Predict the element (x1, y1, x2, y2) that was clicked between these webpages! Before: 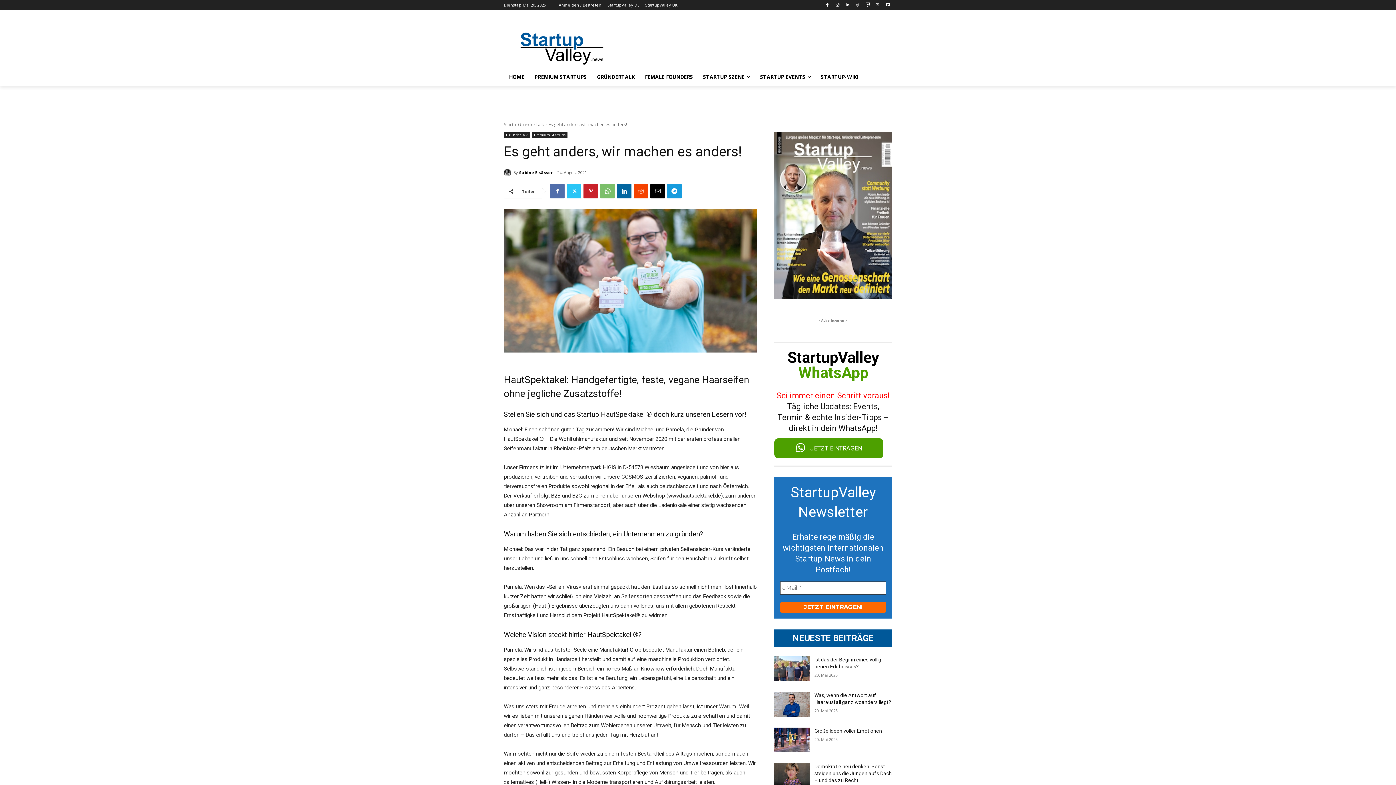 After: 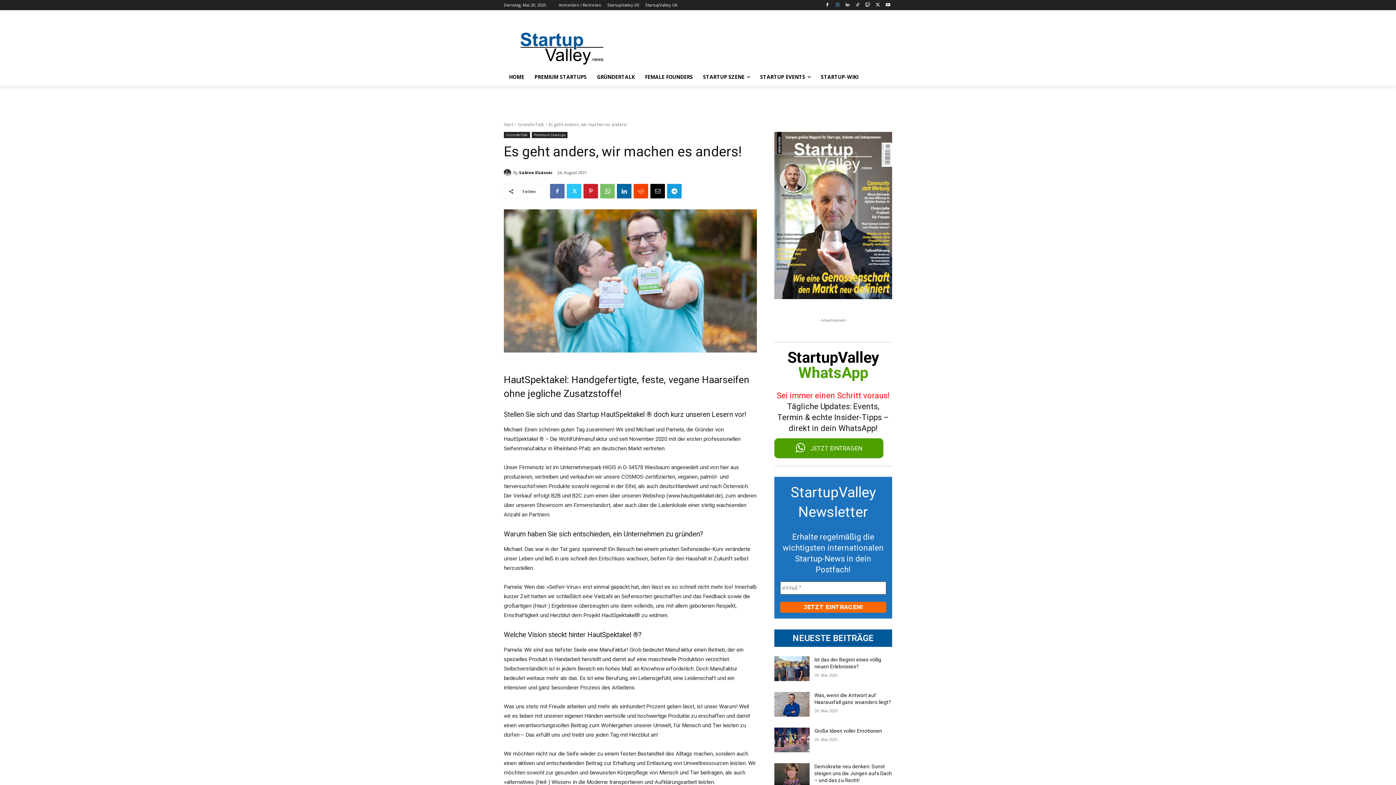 Action: bbox: (833, 0, 841, 9)